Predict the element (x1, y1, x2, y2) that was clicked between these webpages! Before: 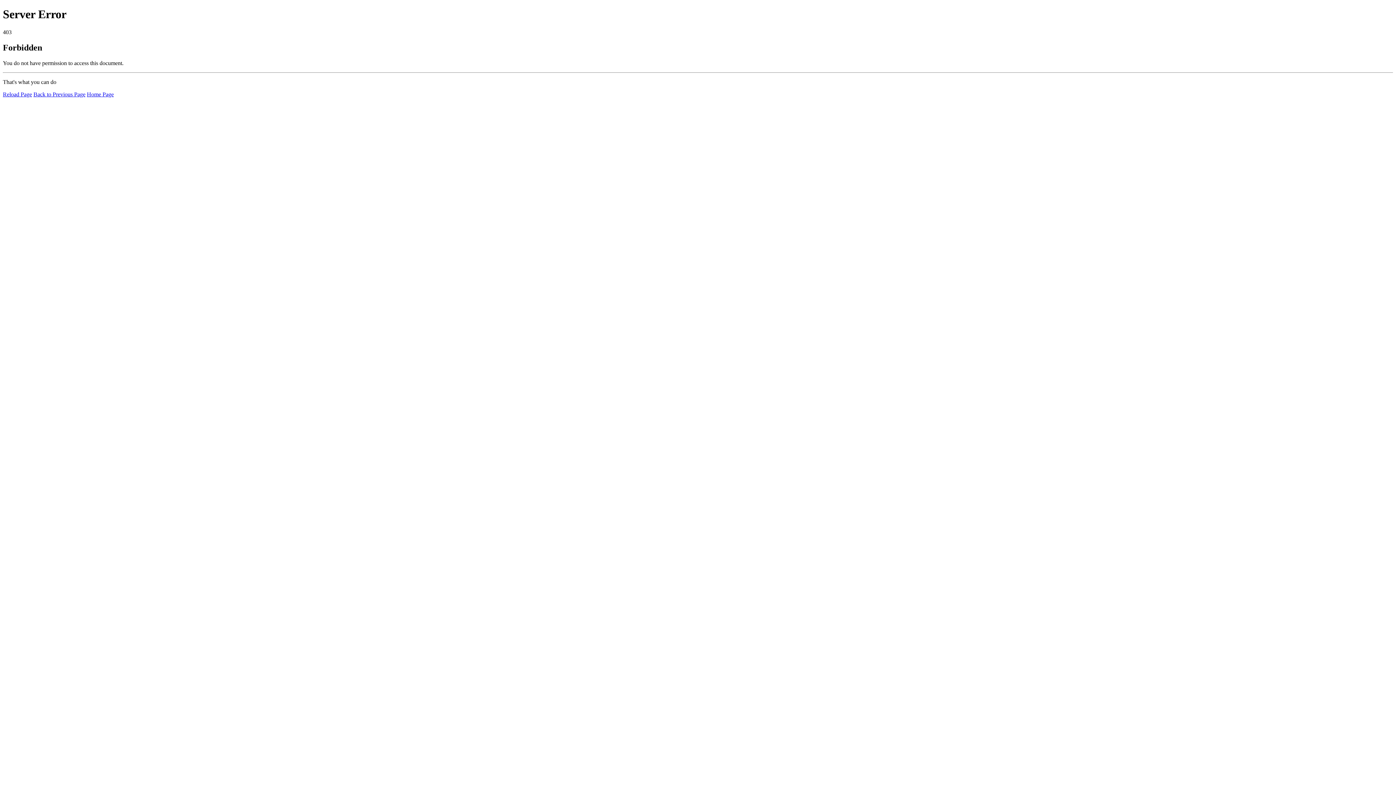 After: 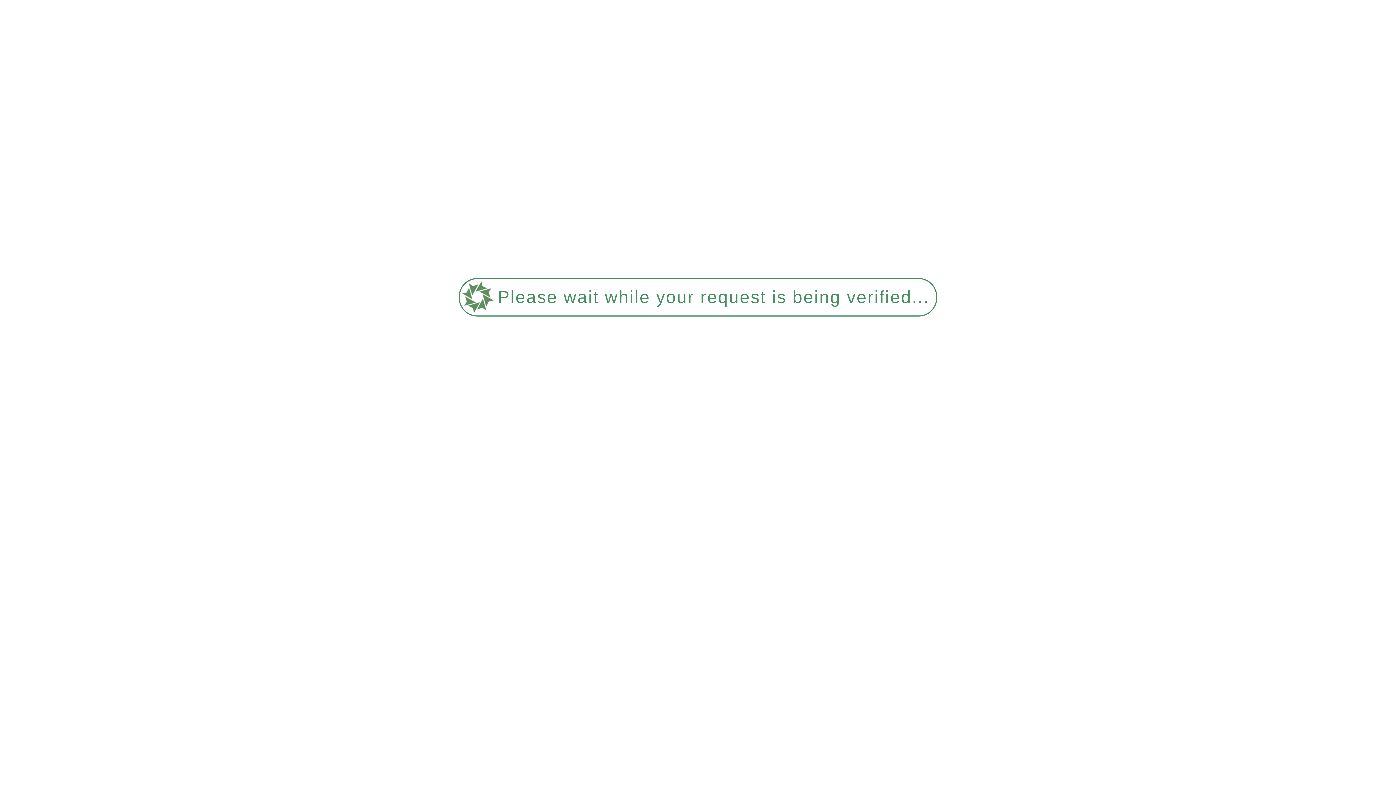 Action: label: Reload Page bbox: (2, 91, 32, 97)